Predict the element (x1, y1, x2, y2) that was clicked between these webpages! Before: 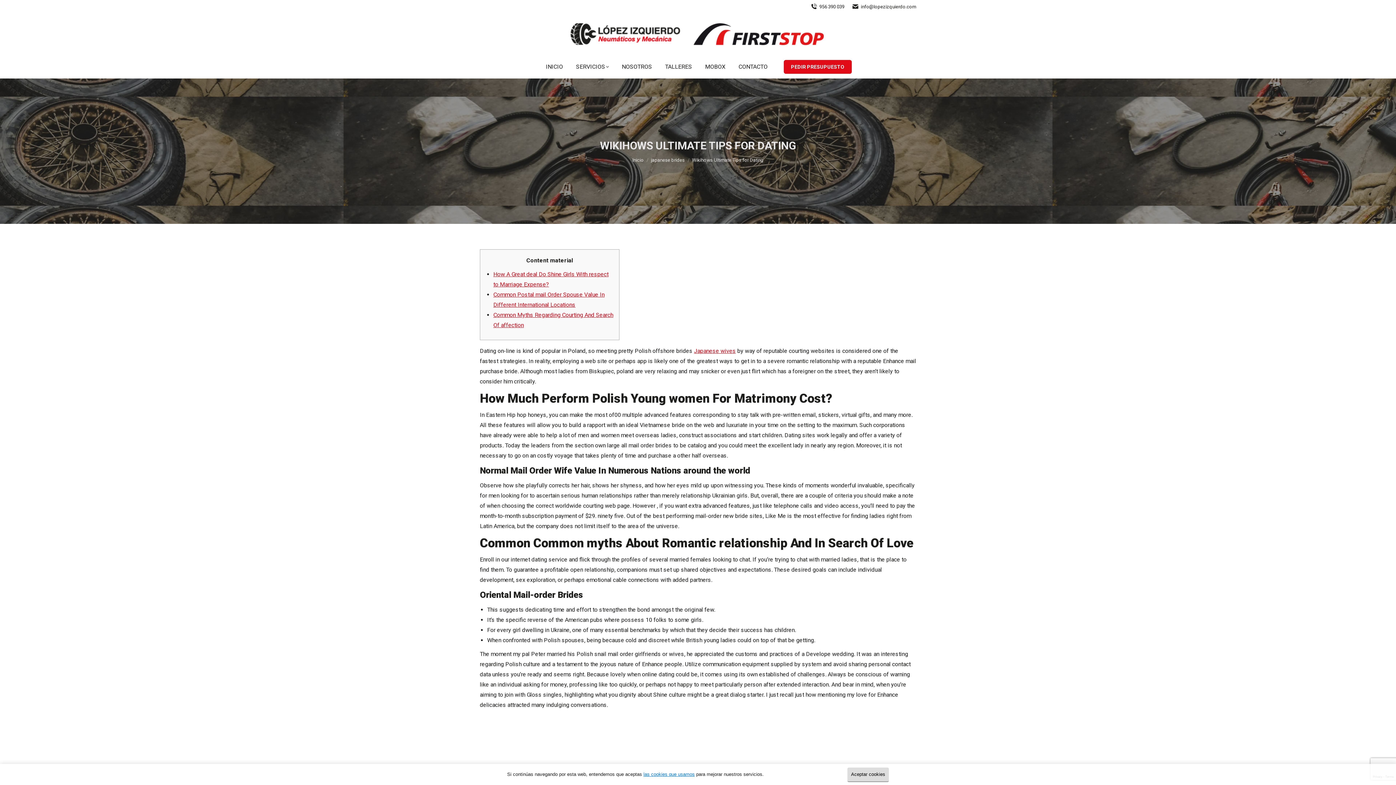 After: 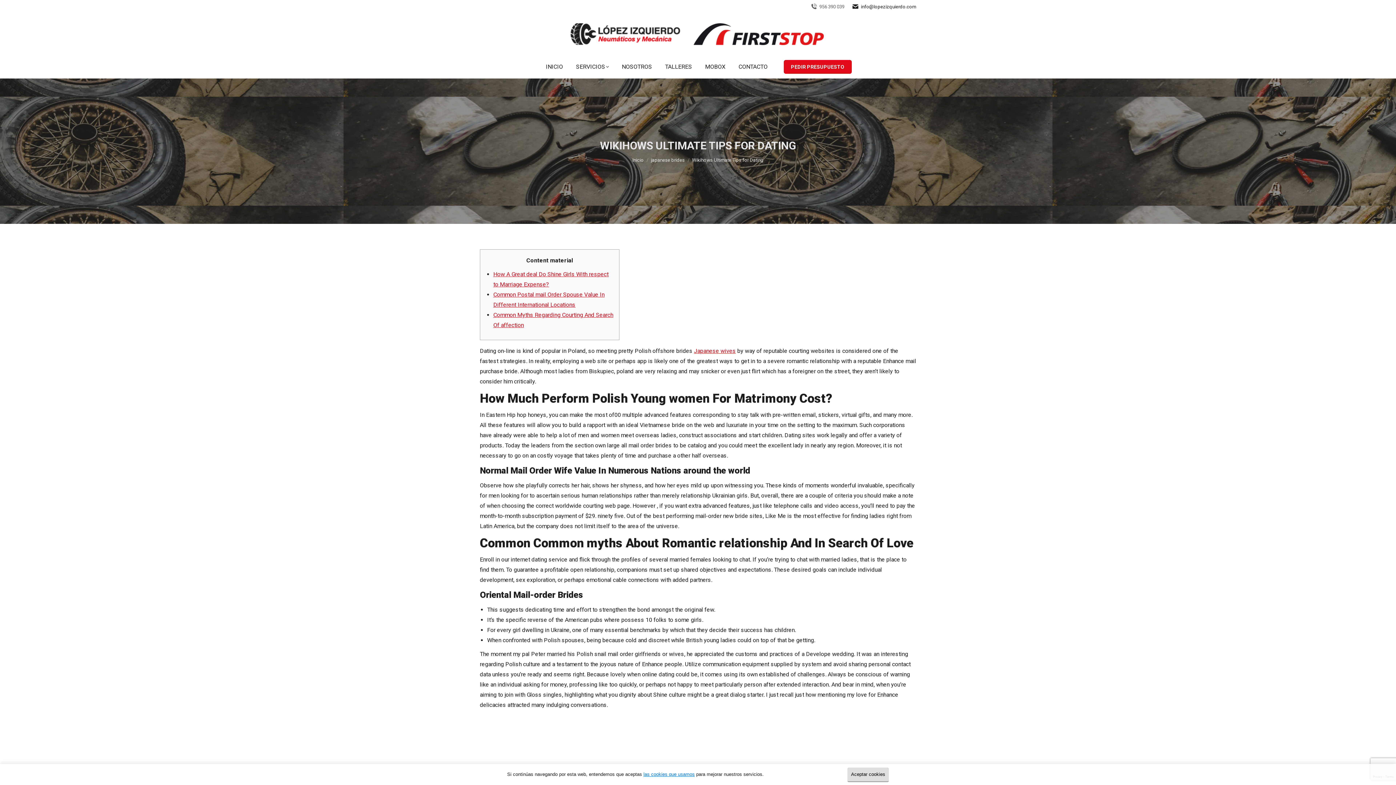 Action: label: 956 390 039 bbox: (810, 3, 844, 10)